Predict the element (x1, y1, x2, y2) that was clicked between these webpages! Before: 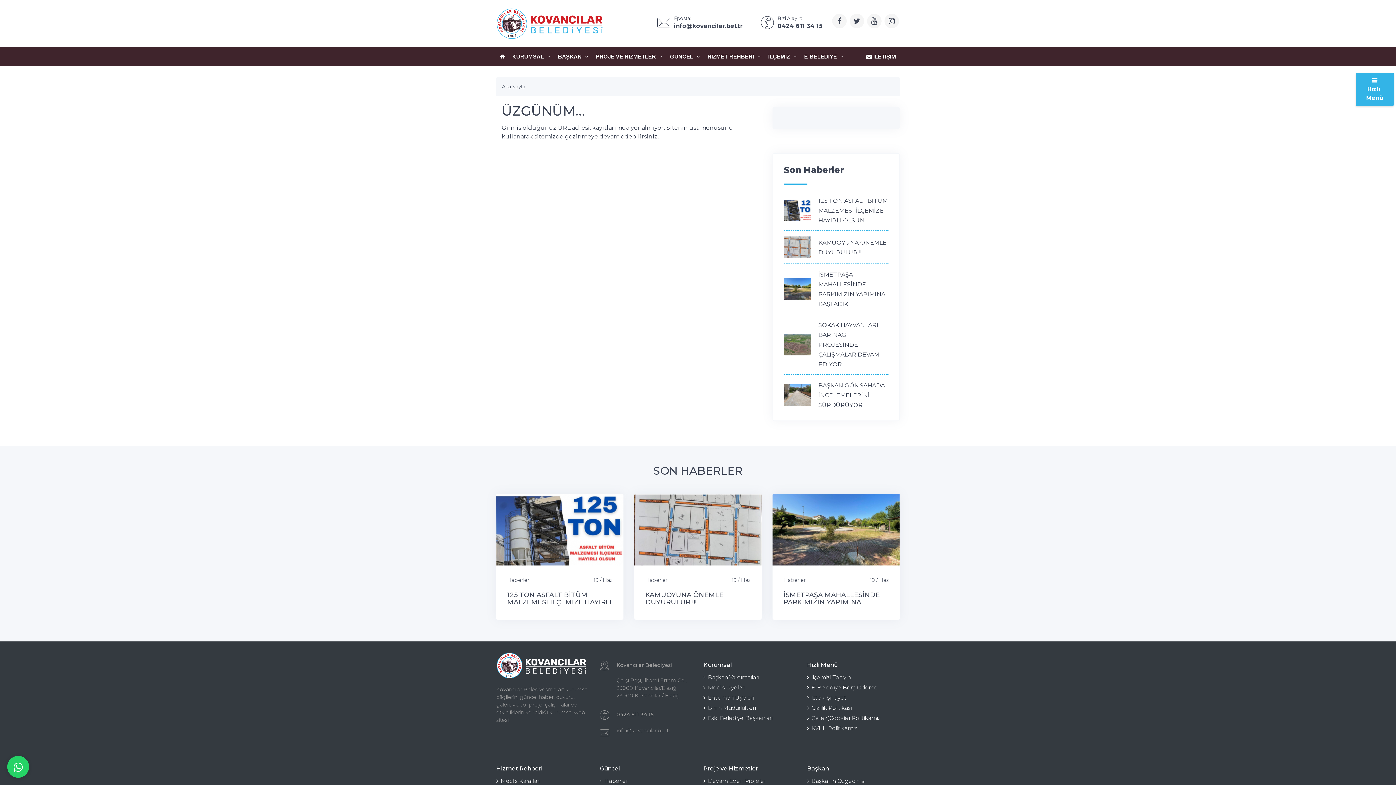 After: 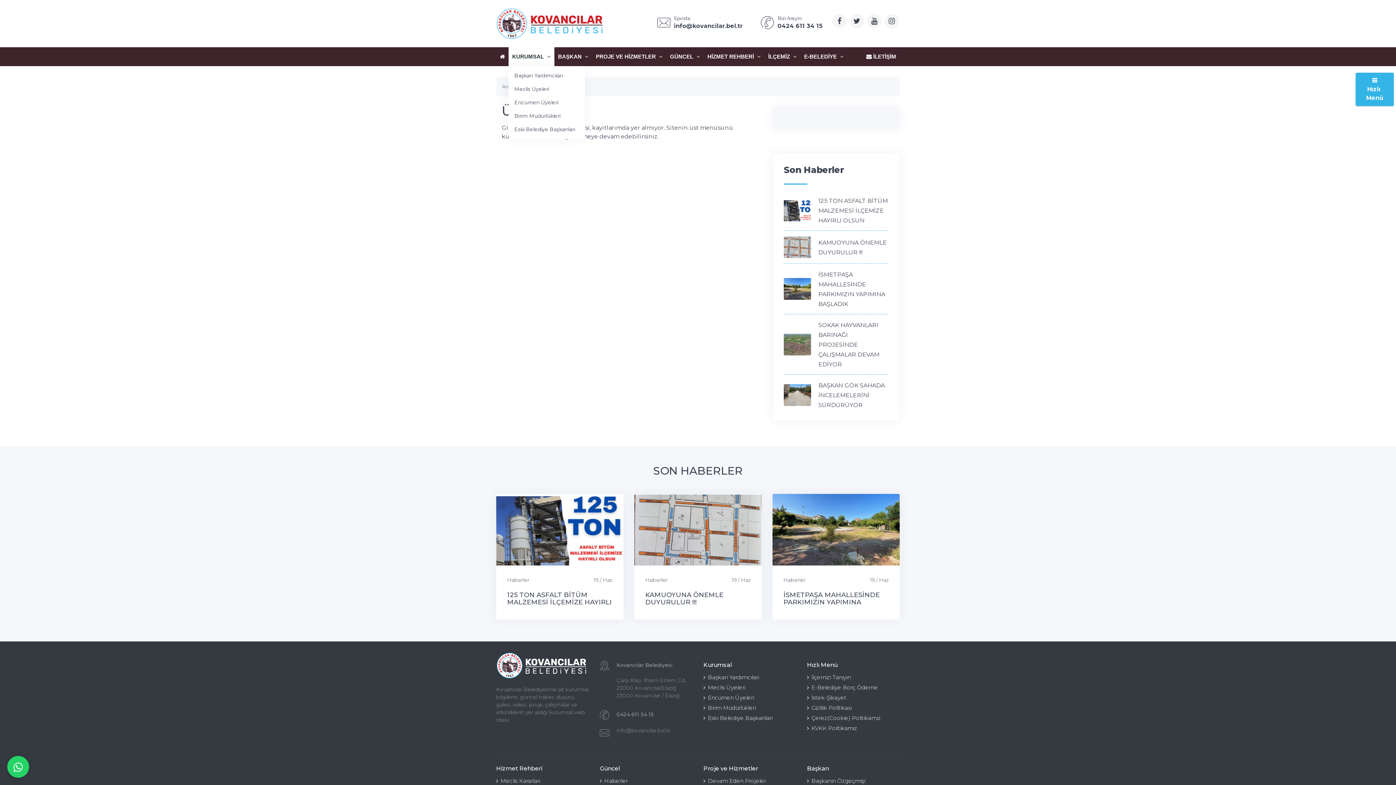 Action: label: KURUMSAL  bbox: (508, 47, 554, 66)